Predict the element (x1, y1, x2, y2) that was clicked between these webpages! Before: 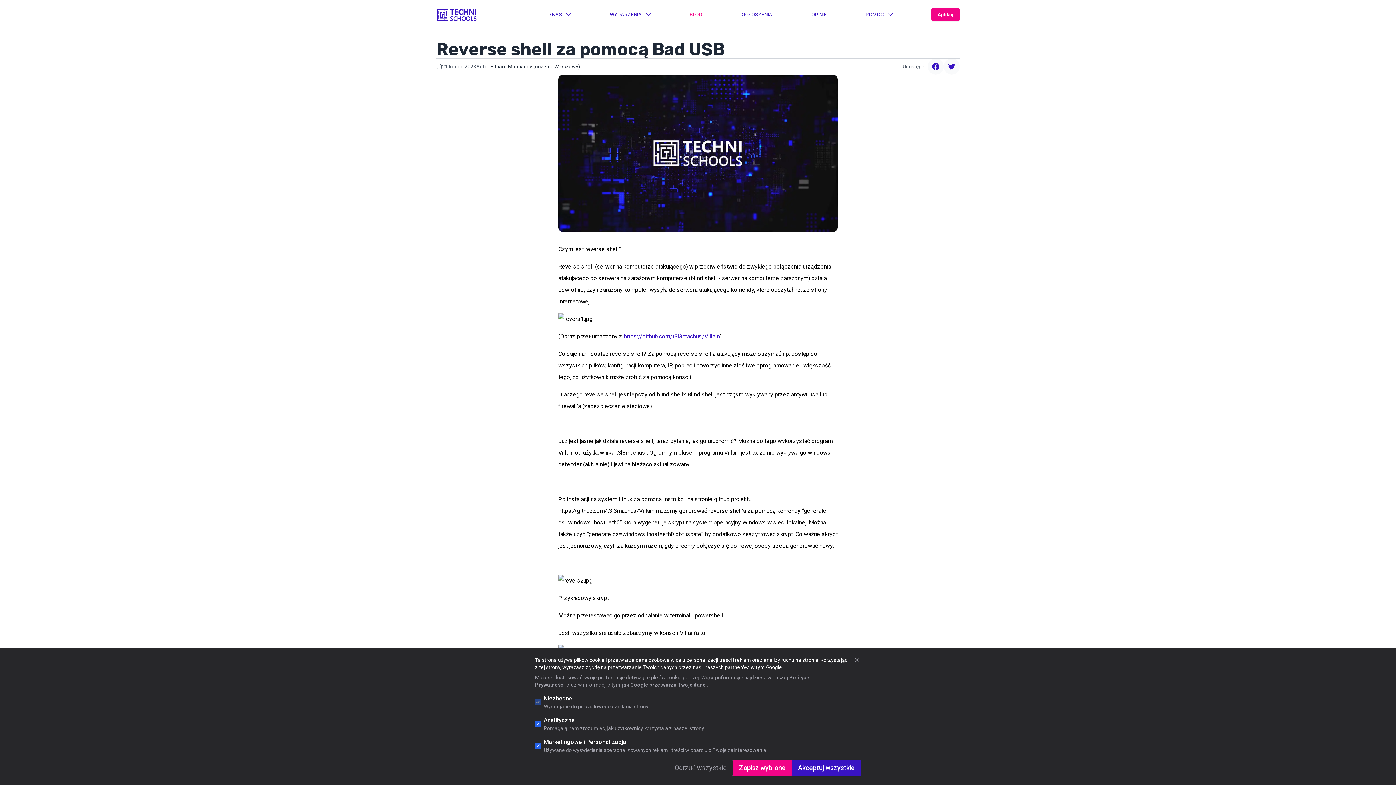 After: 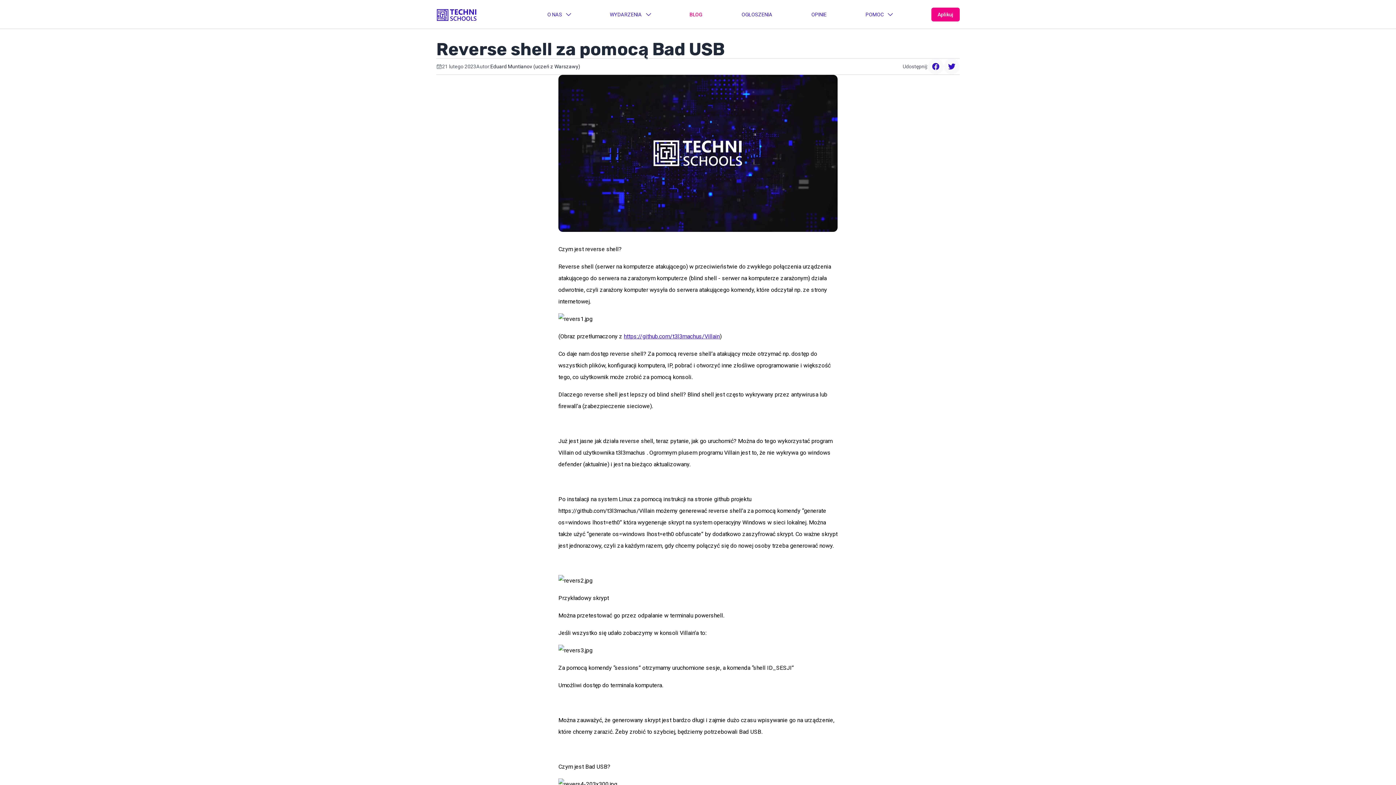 Action: label: Odrzuć wszystkie bbox: (668, 760, 733, 776)